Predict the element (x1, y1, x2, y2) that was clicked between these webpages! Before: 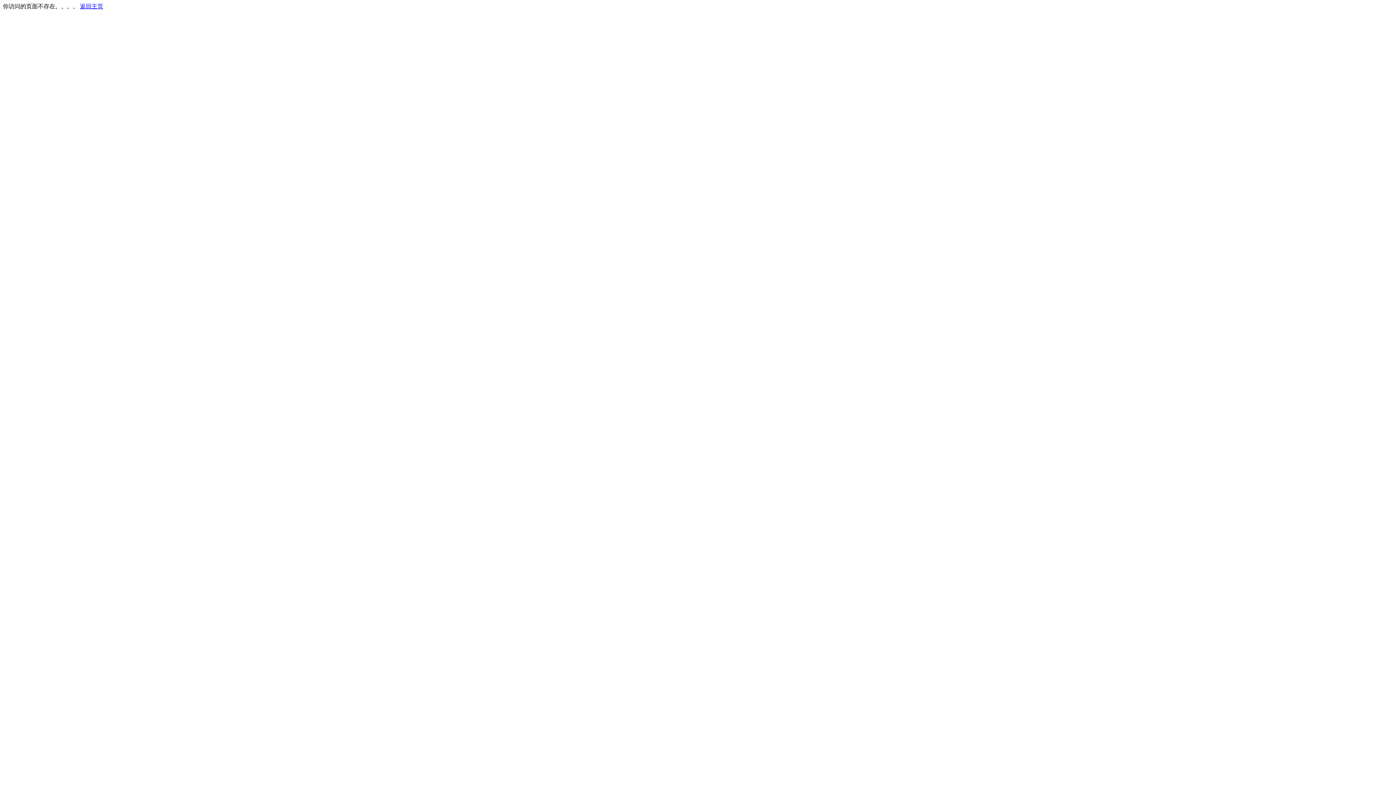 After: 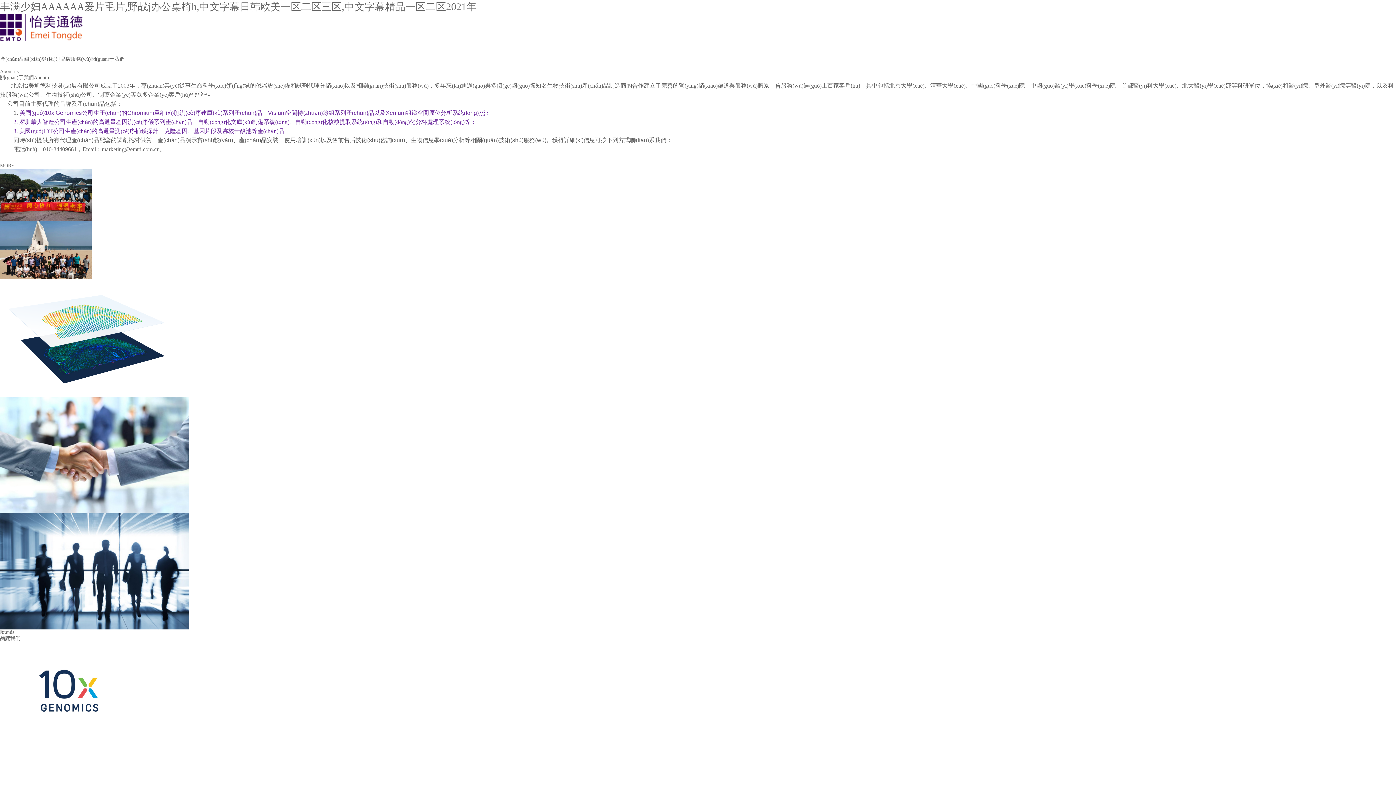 Action: label: 返回主页 bbox: (80, 3, 103, 9)